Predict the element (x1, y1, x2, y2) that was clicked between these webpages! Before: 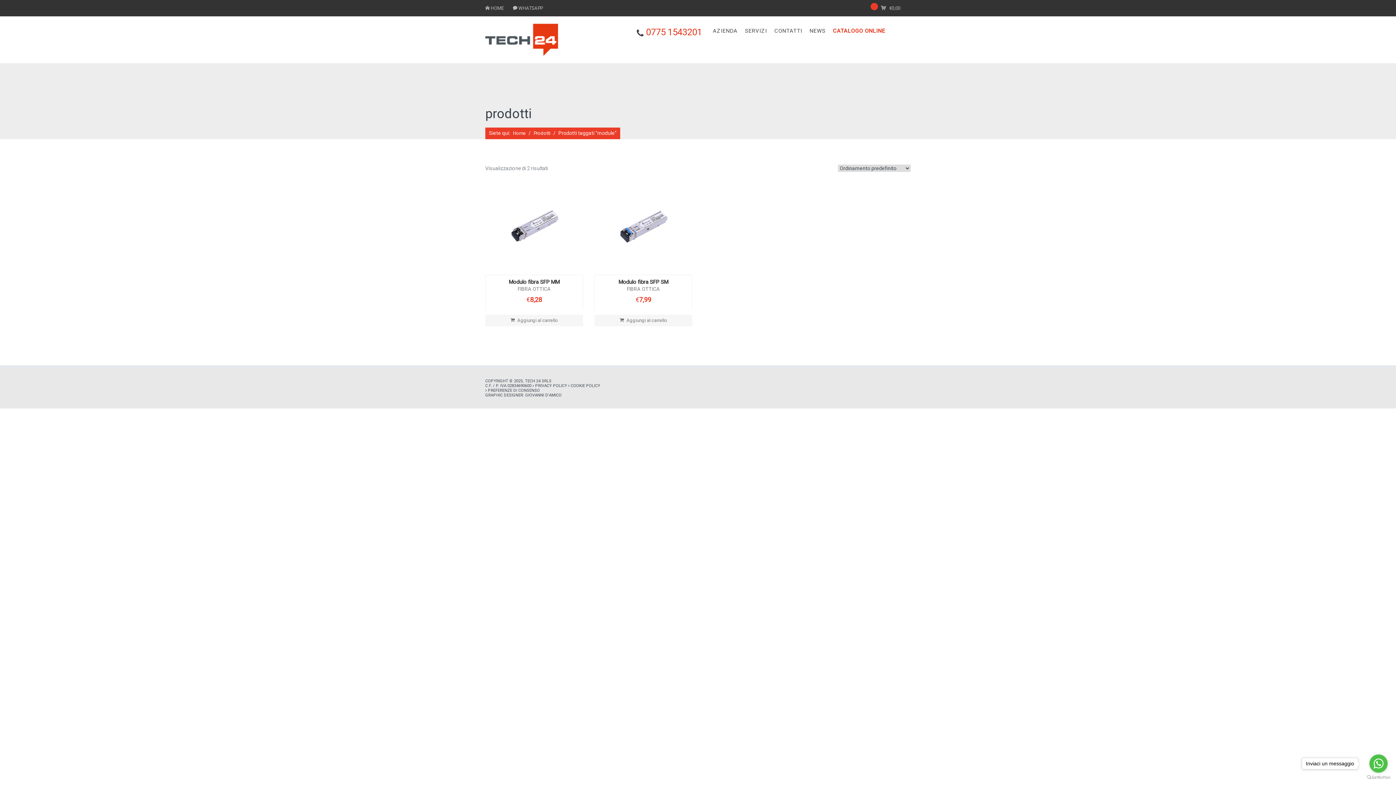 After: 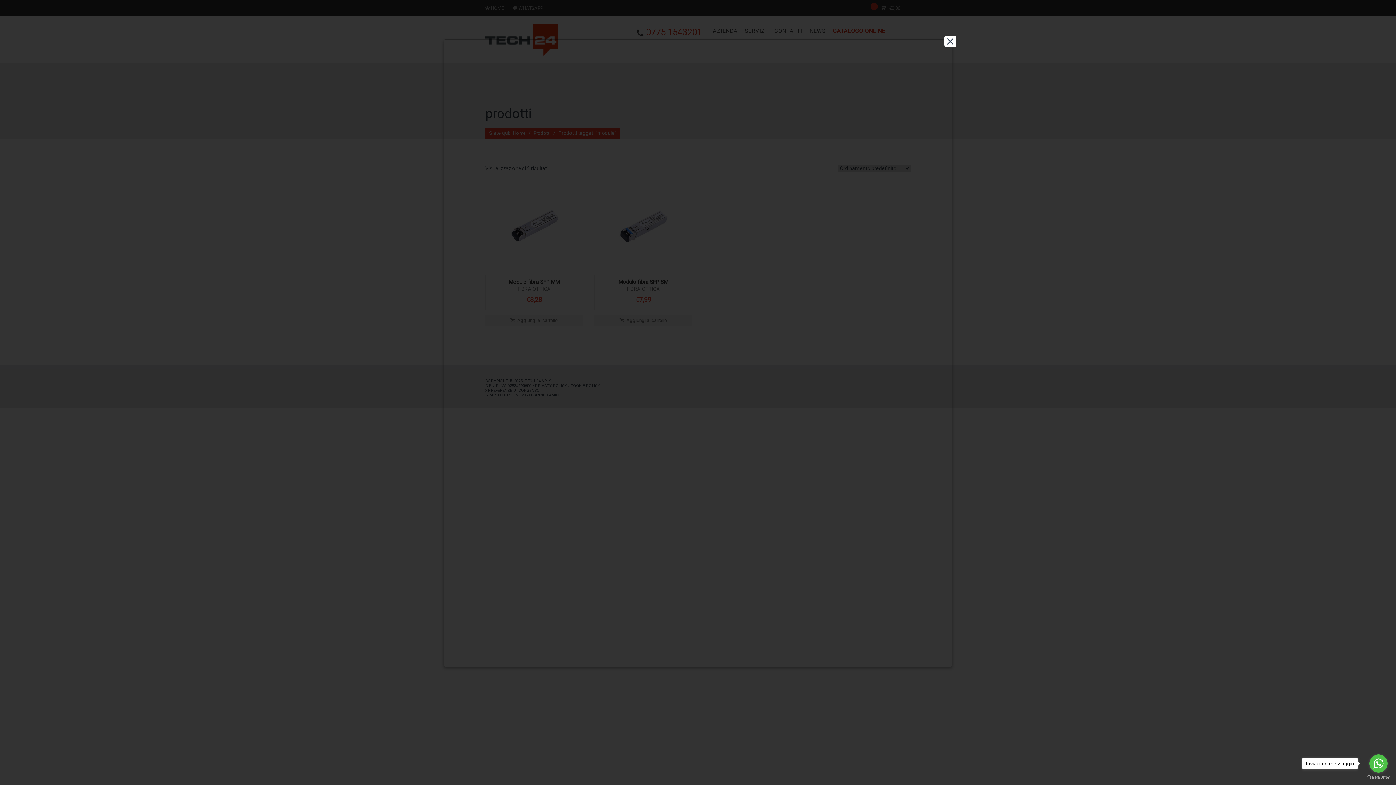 Action: bbox: (535, 383, 567, 388) label: PRIVACY POLICY